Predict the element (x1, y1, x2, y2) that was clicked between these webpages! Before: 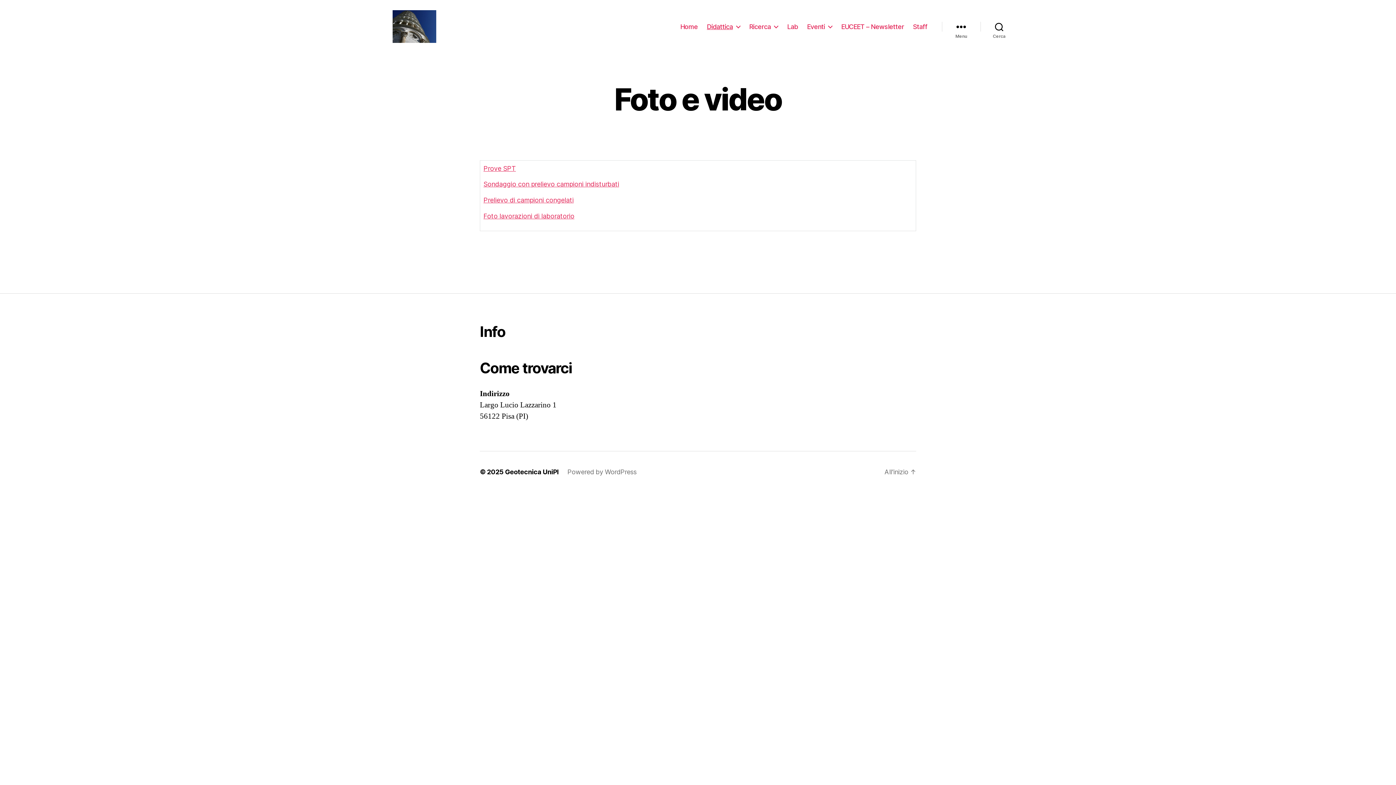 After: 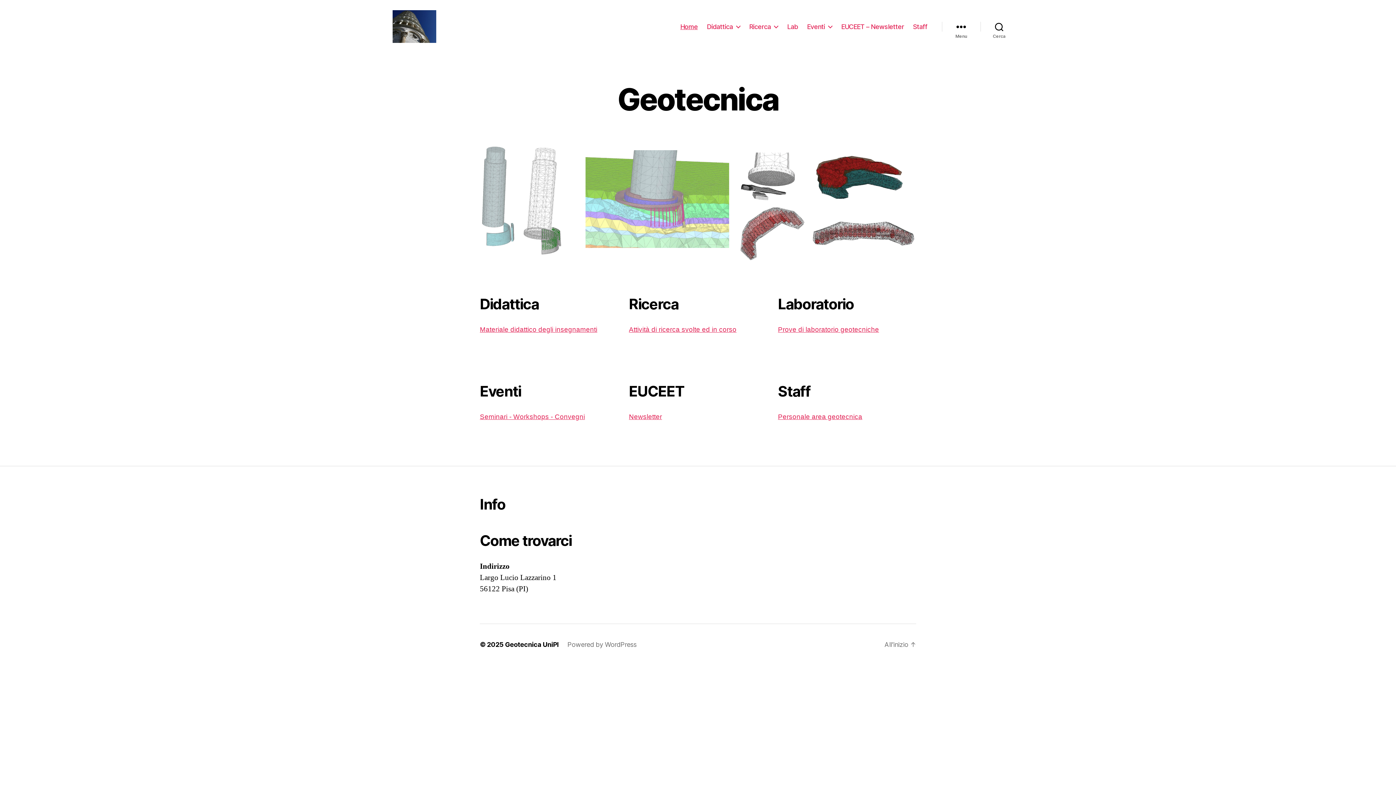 Action: bbox: (680, 22, 697, 30) label: Home